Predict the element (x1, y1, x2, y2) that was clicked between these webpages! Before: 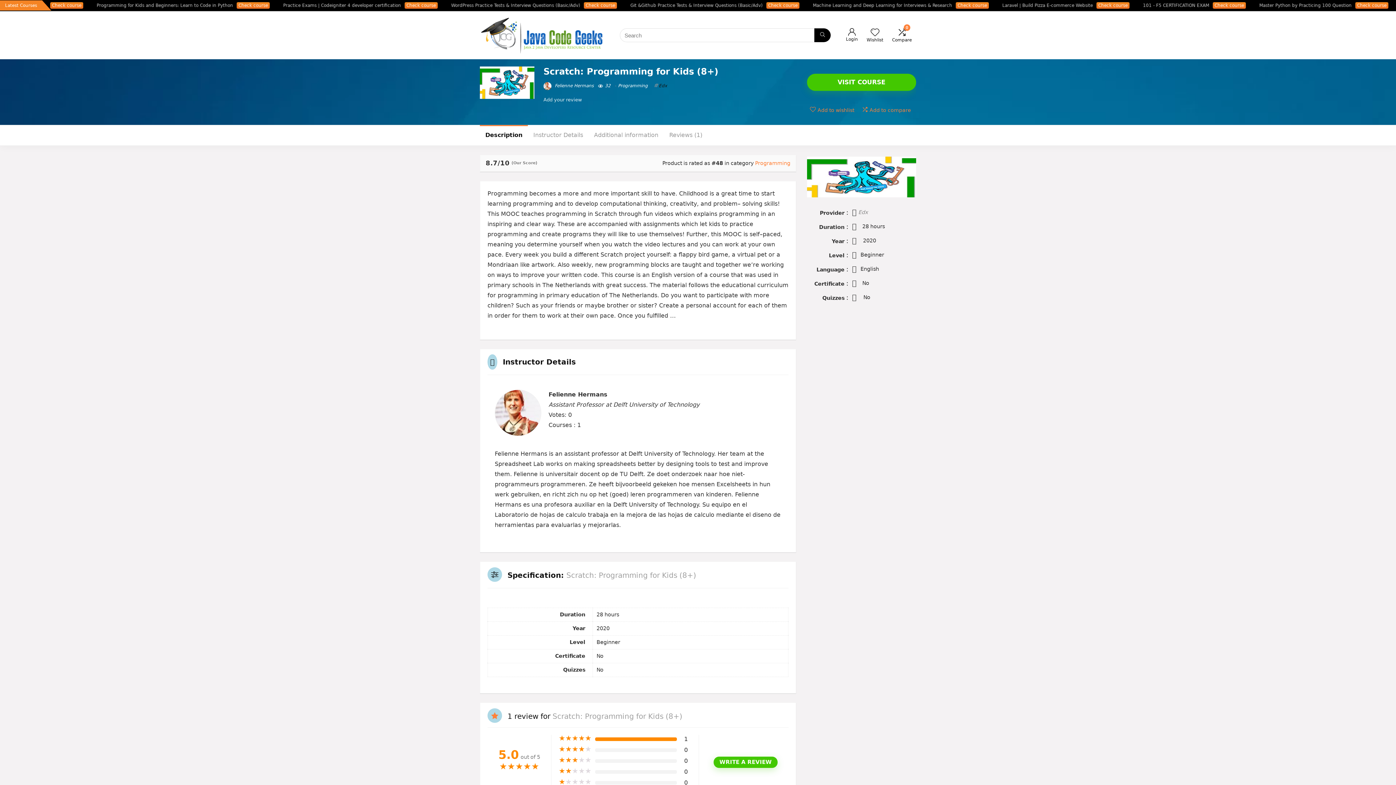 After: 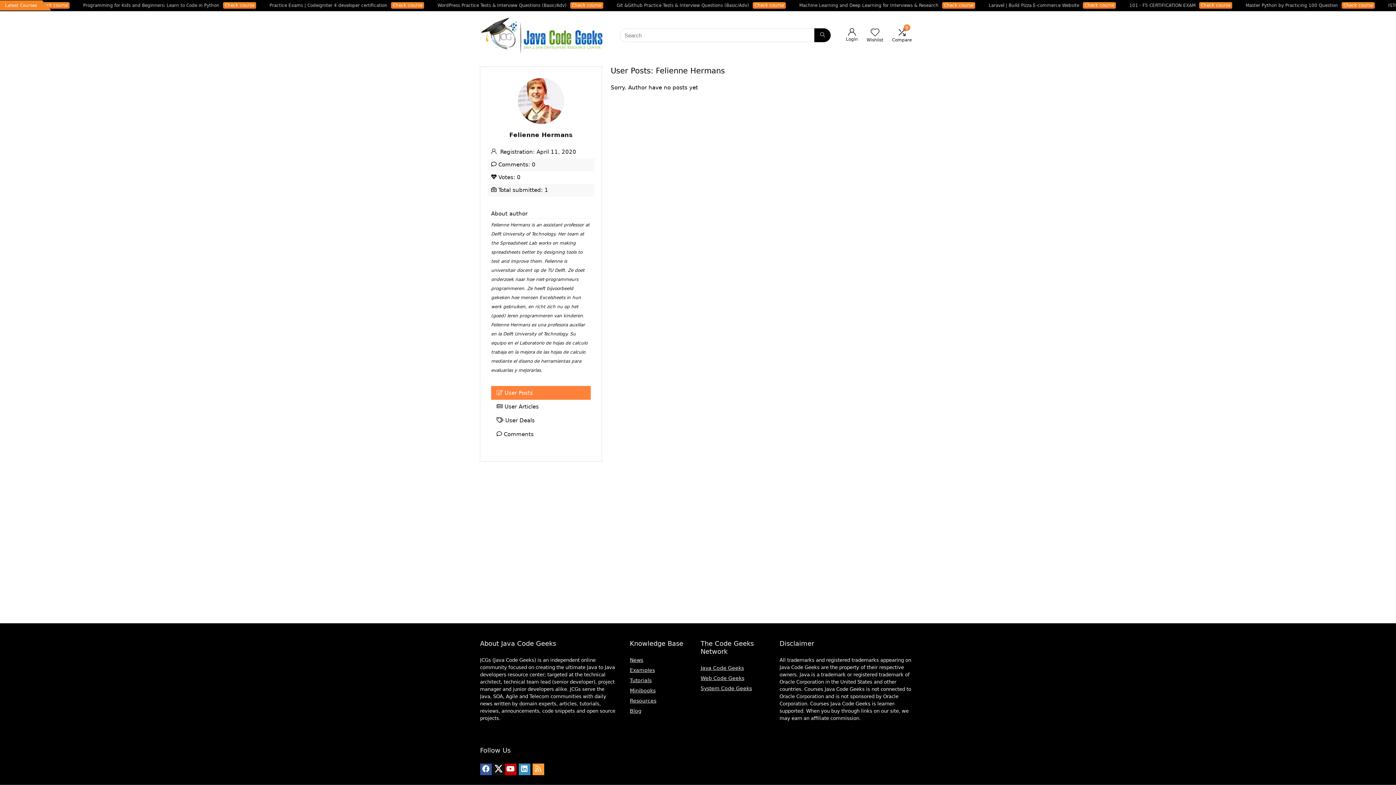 Action: label:  Felienne Hermans bbox: (543, 83, 593, 88)